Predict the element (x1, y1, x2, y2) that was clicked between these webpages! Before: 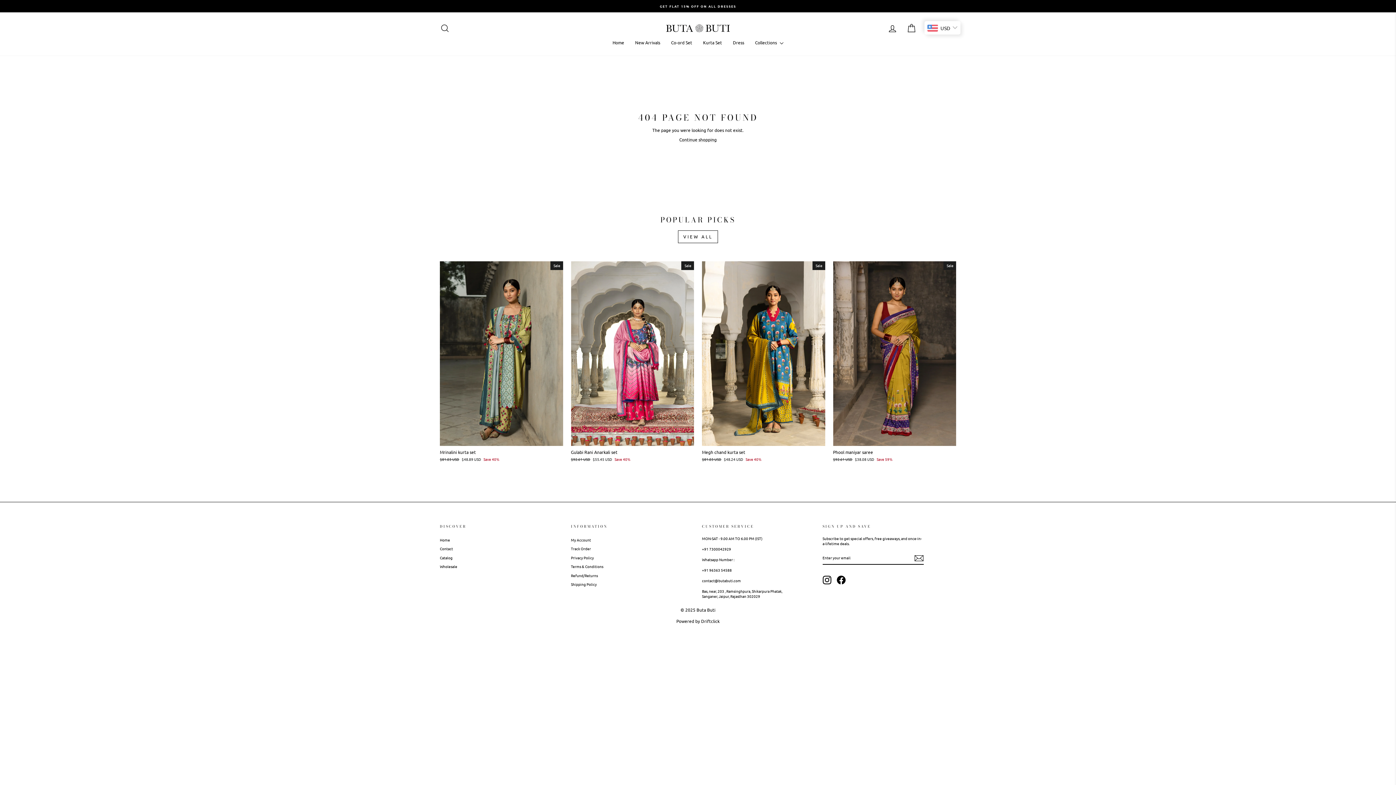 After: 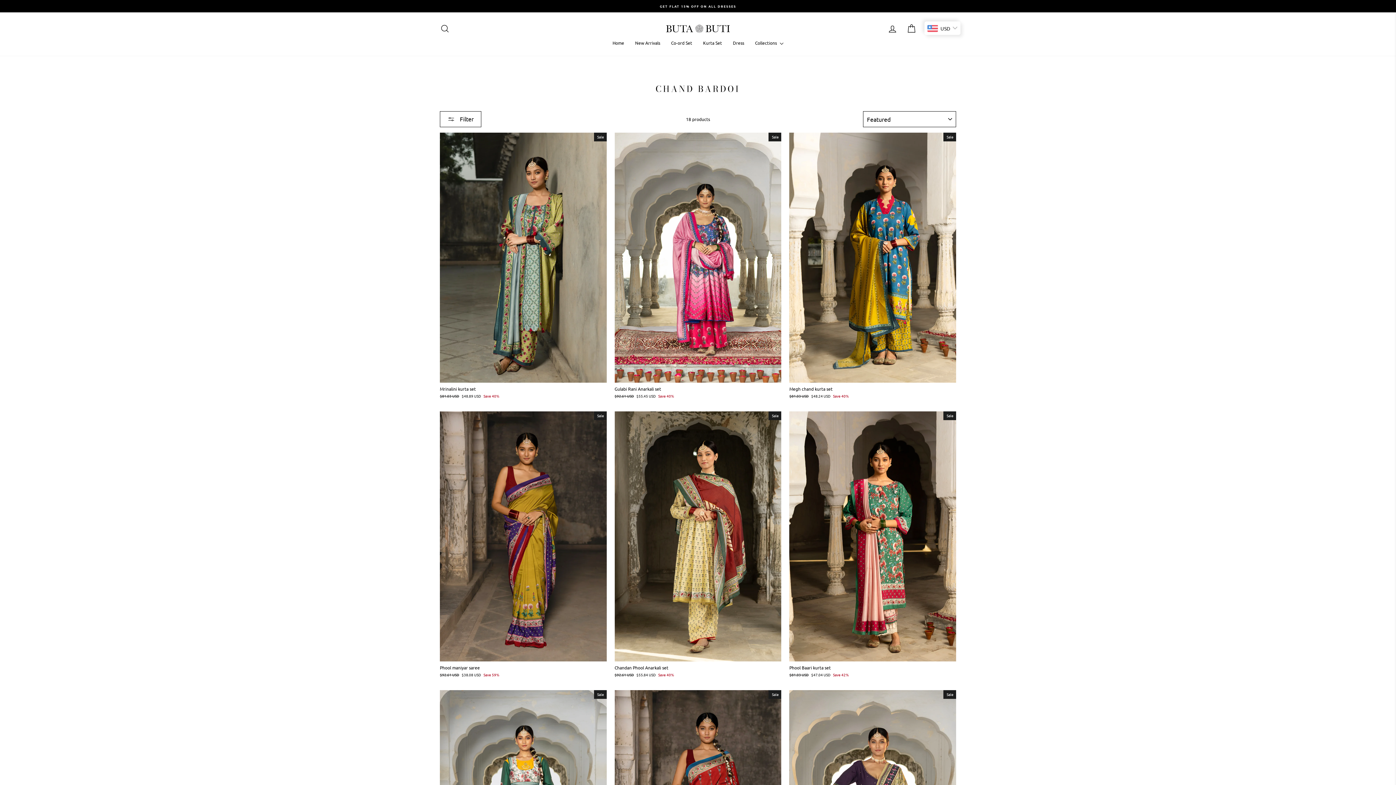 Action: label: VIEW ALL bbox: (678, 230, 718, 243)